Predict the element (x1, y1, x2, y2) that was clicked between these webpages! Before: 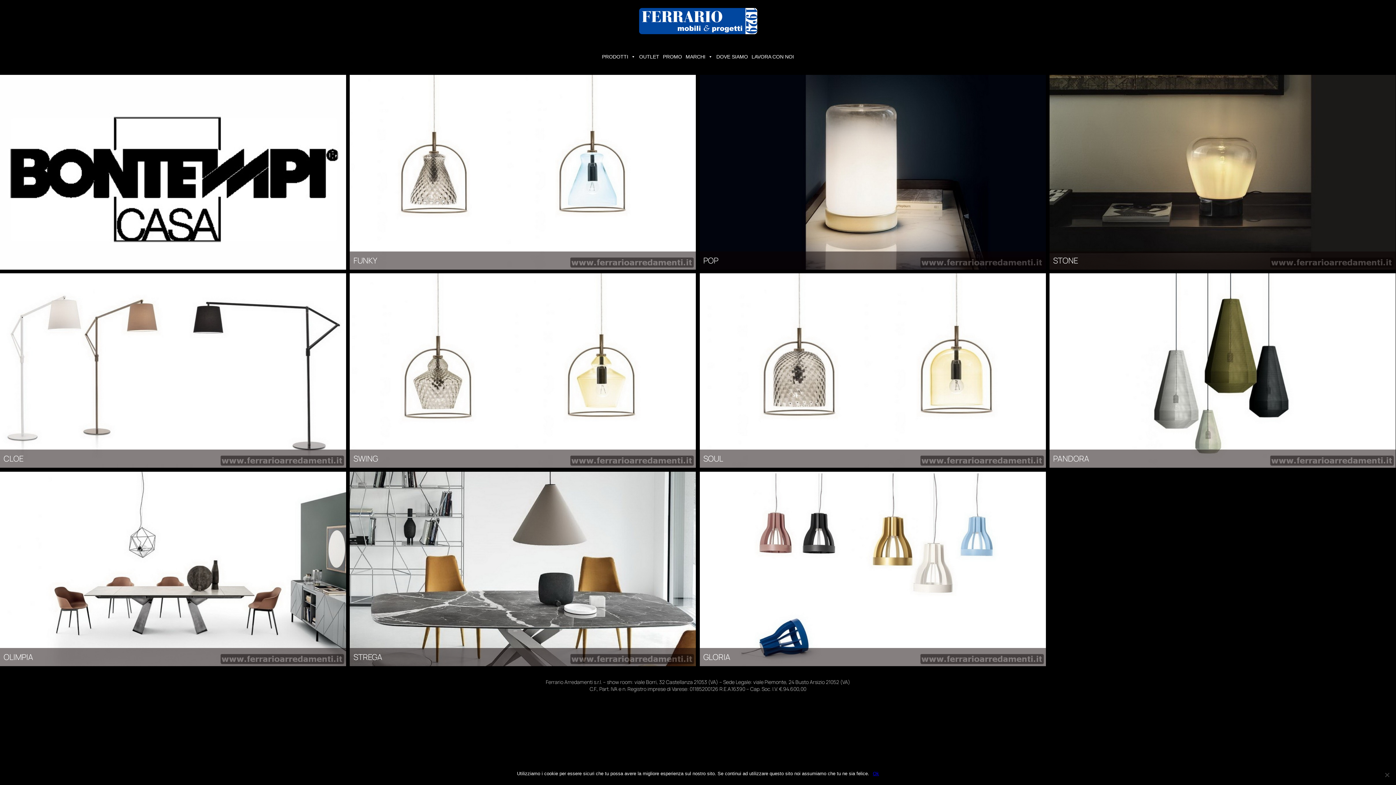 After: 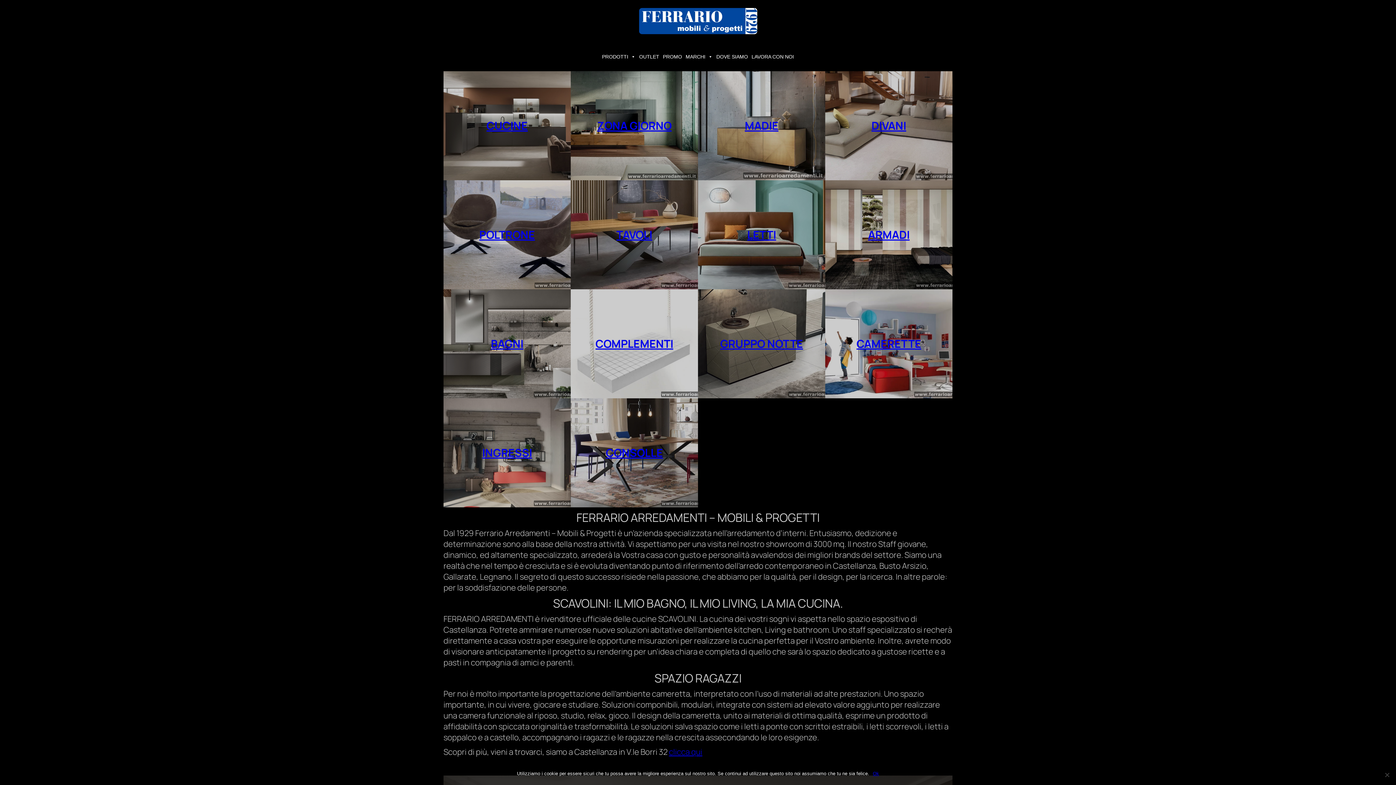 Action: bbox: (639, 8, 757, 34)